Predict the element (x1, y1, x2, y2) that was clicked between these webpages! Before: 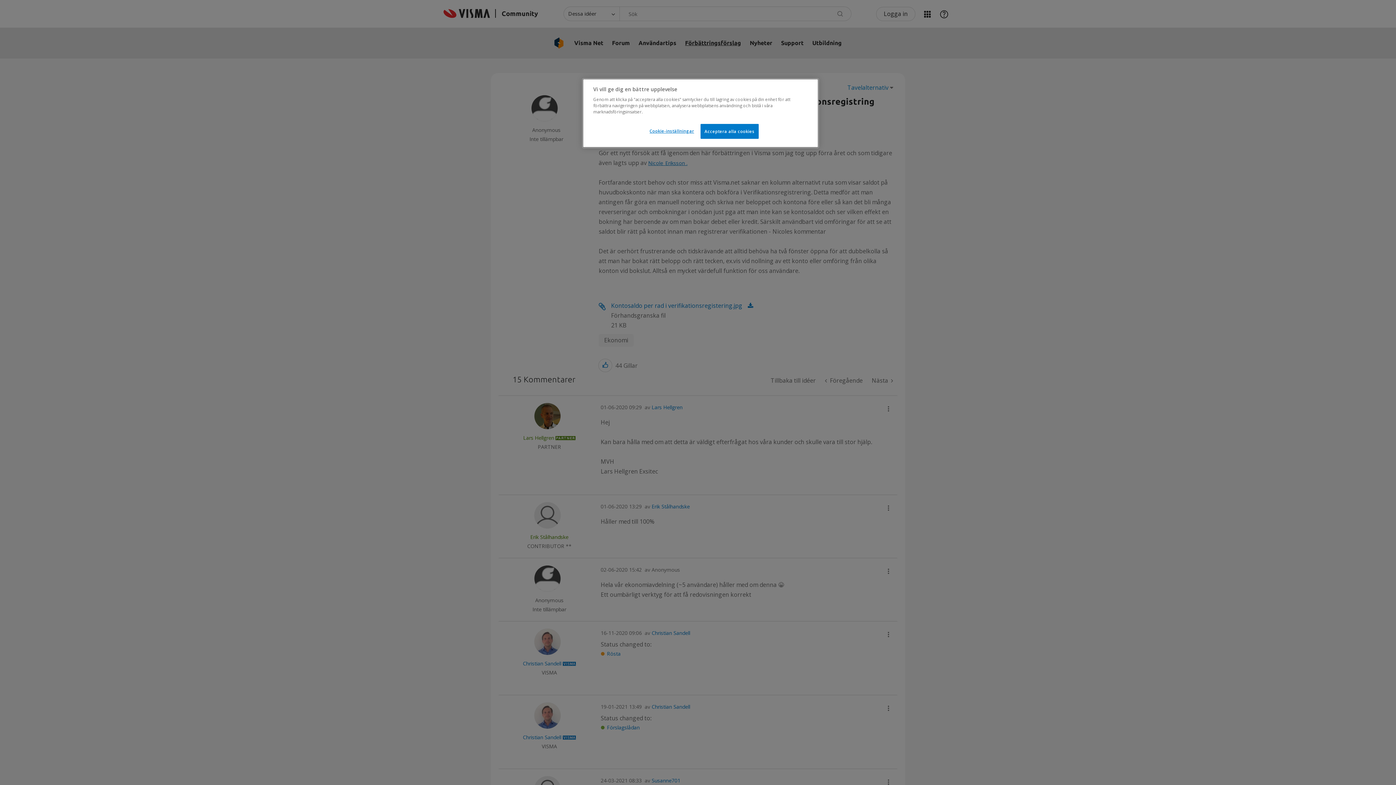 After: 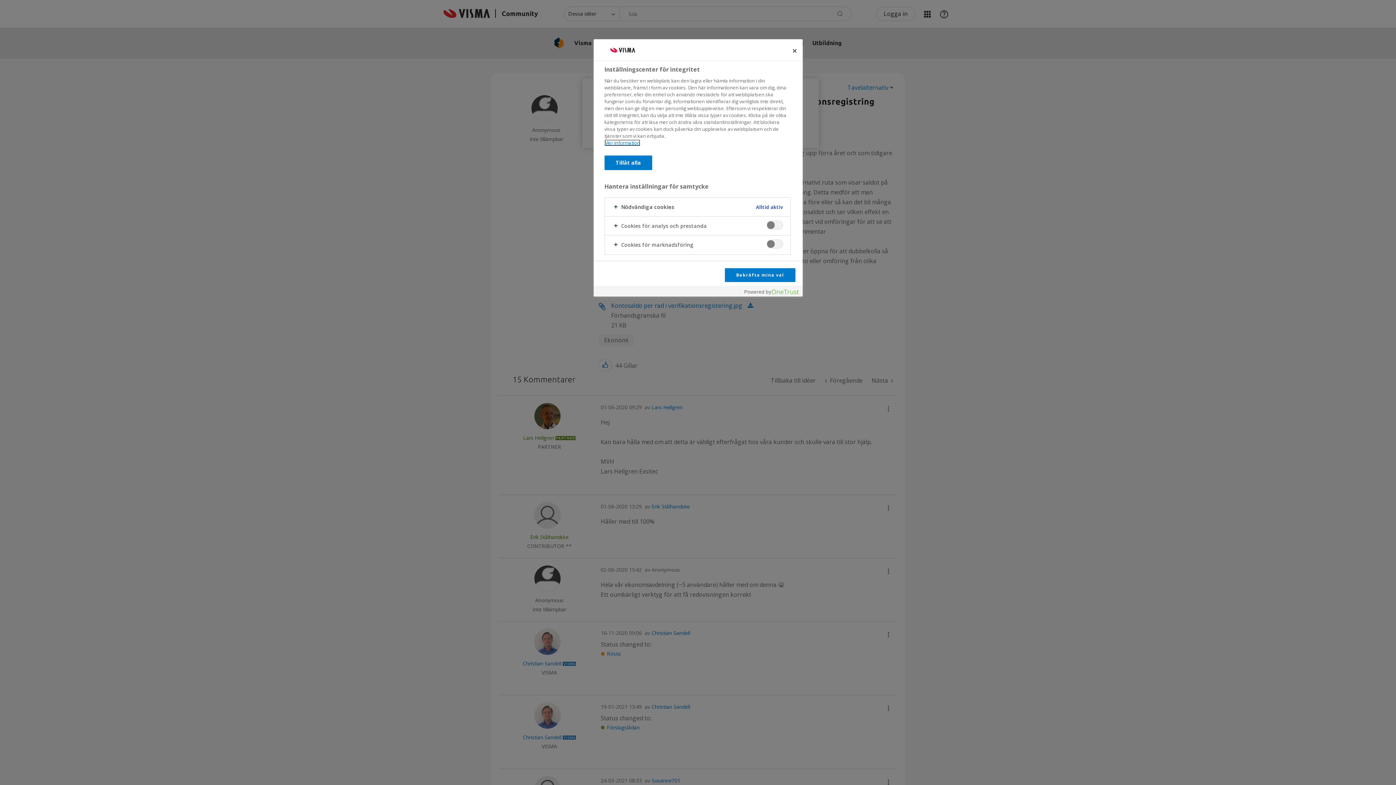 Action: bbox: (647, 124, 696, 138) label: Cookie-inställningar